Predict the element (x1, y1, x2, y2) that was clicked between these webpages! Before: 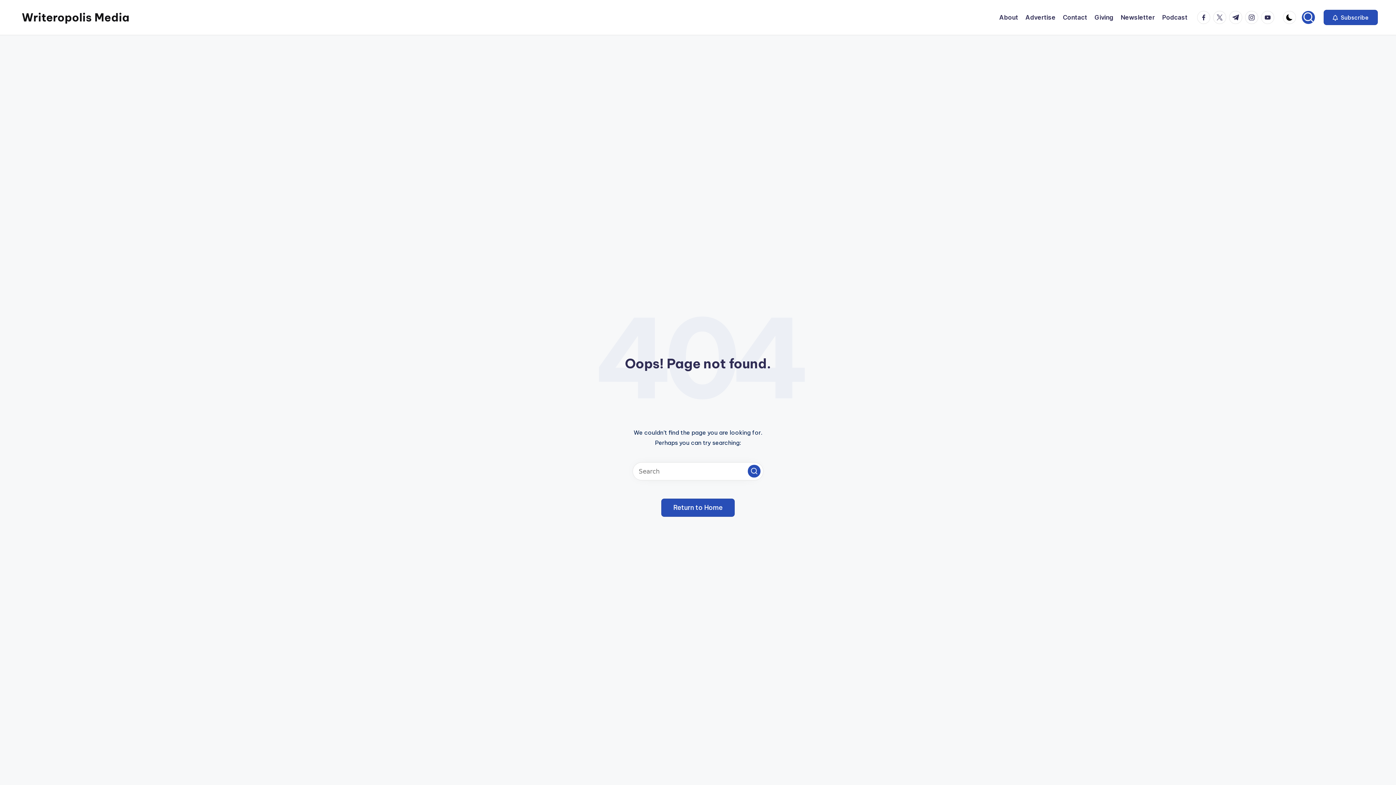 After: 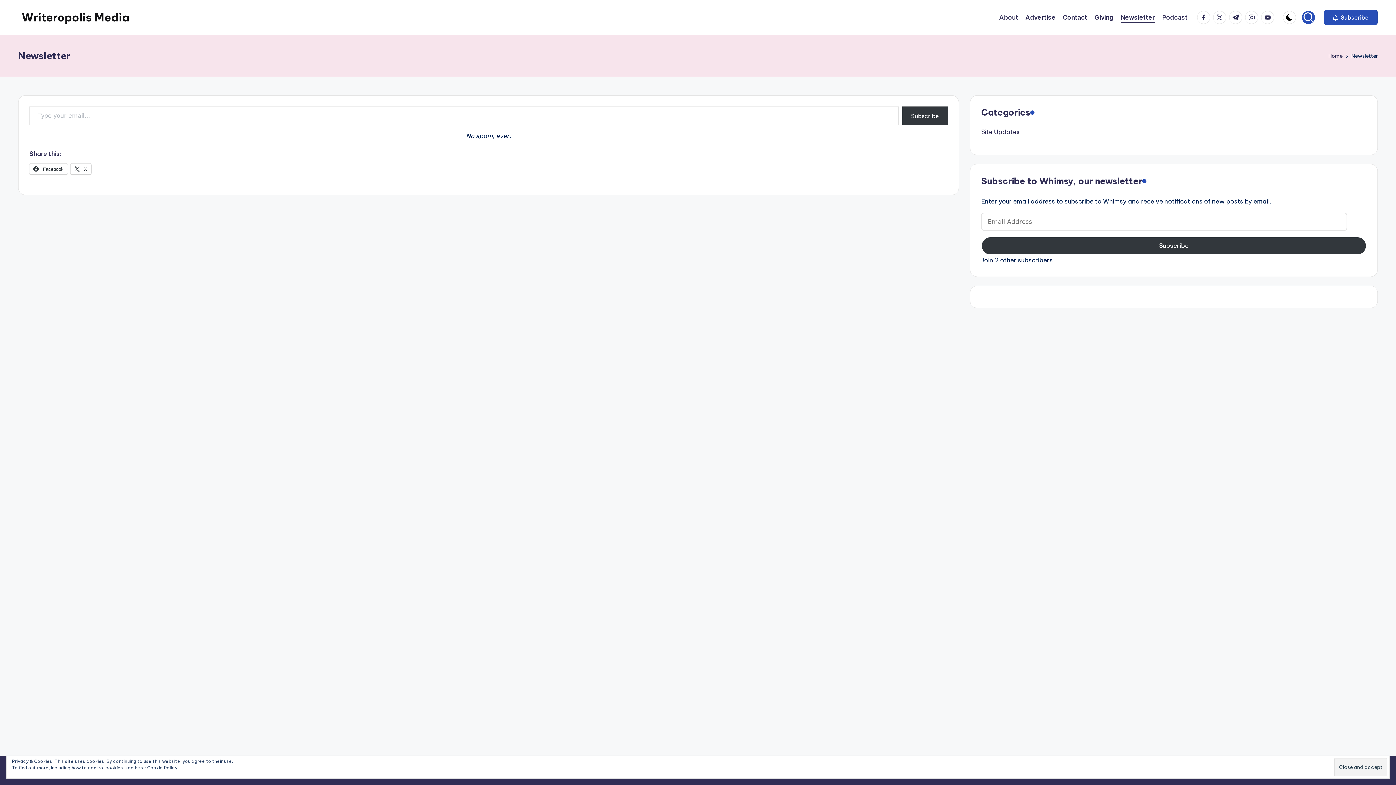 Action: label: Newsletter bbox: (1121, 12, 1155, 22)